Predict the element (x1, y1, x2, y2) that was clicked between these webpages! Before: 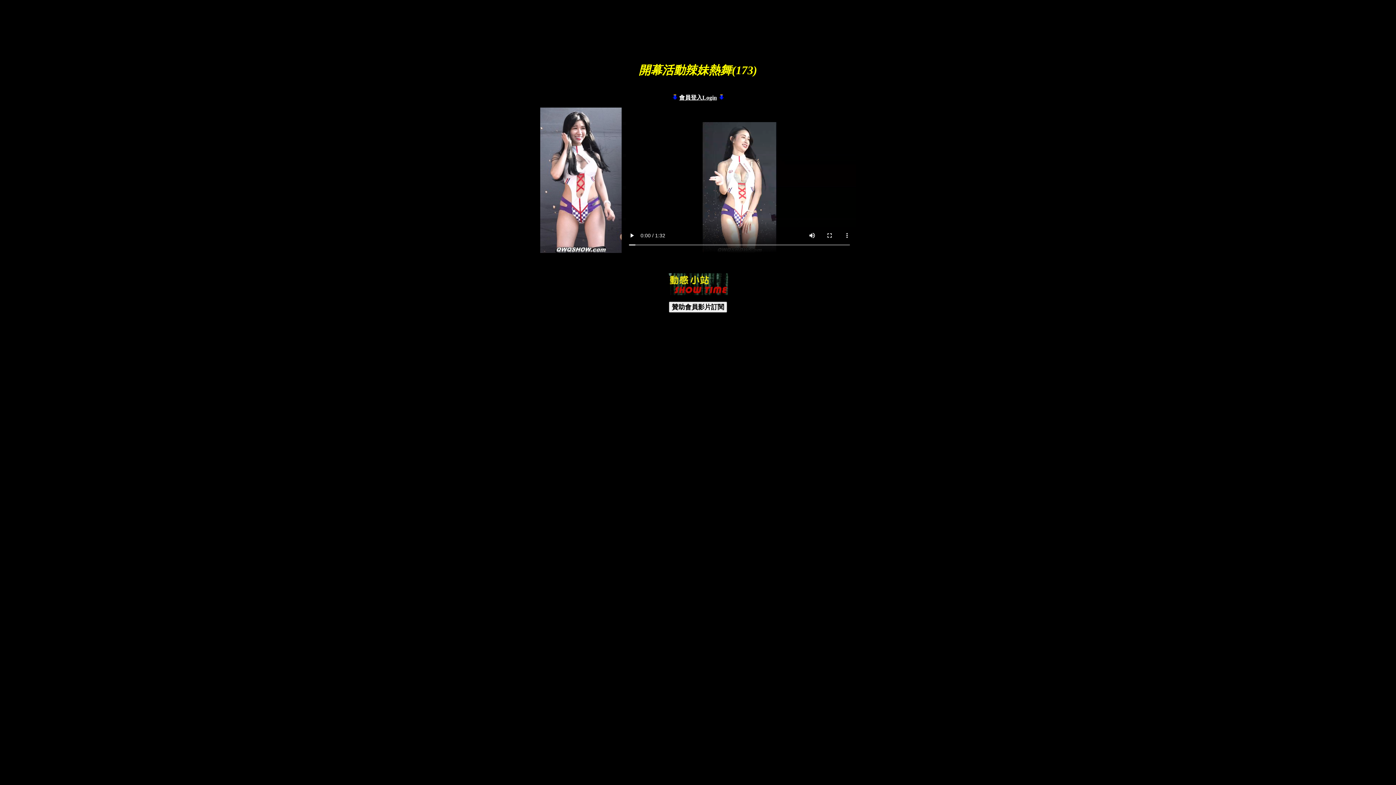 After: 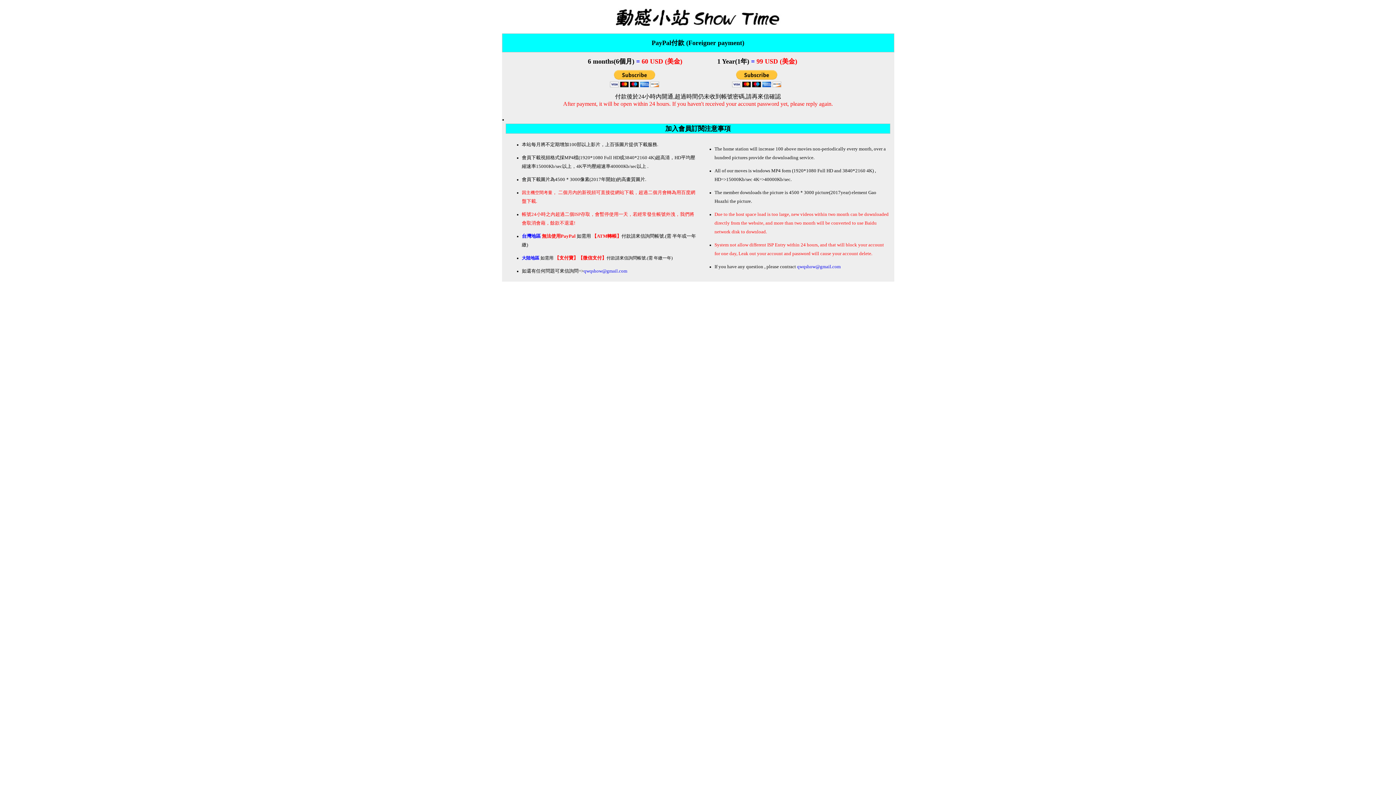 Action: bbox: (669, 301, 727, 312) label: 贊助會員影片訂閱